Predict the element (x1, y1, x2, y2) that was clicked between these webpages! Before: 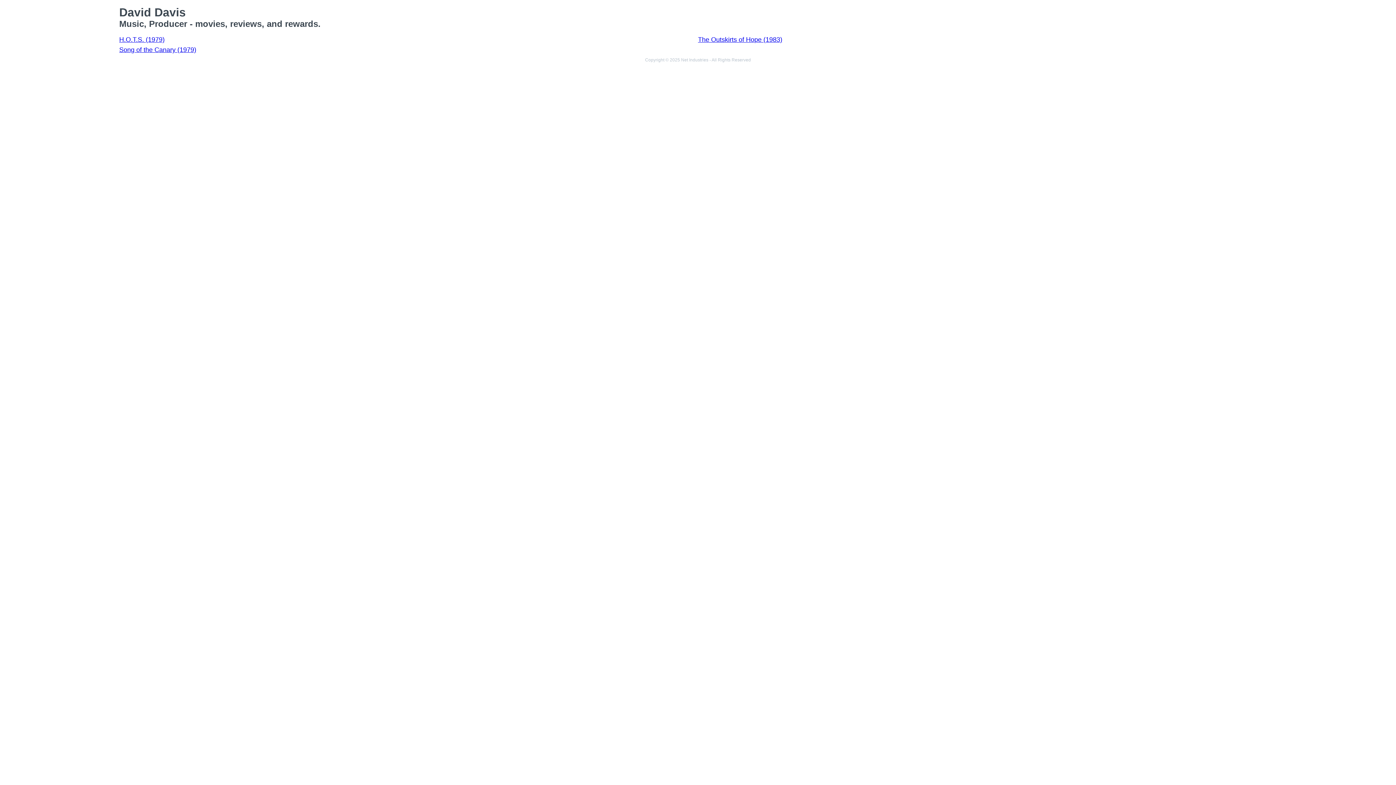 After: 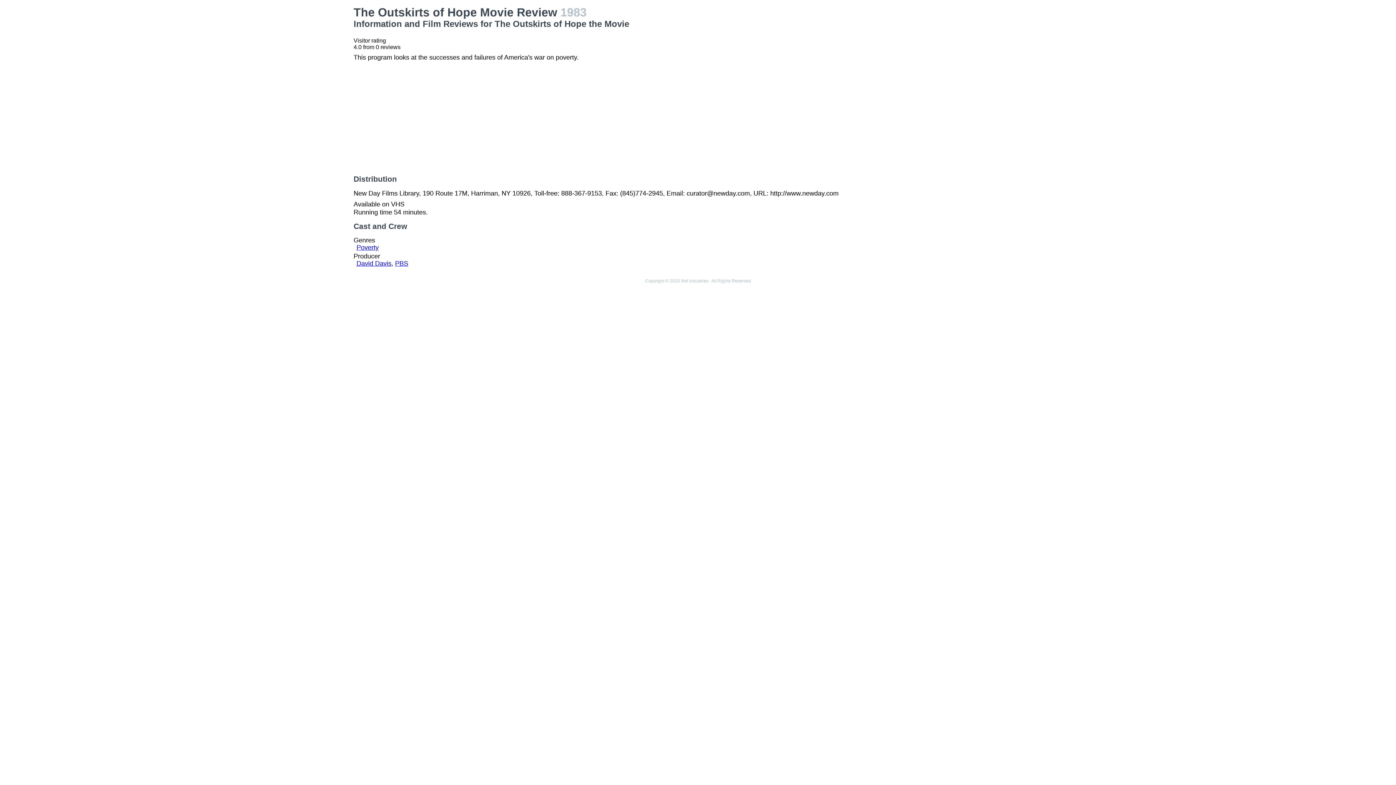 Action: bbox: (698, 36, 782, 43) label: The Outskirts of Hope (1983)